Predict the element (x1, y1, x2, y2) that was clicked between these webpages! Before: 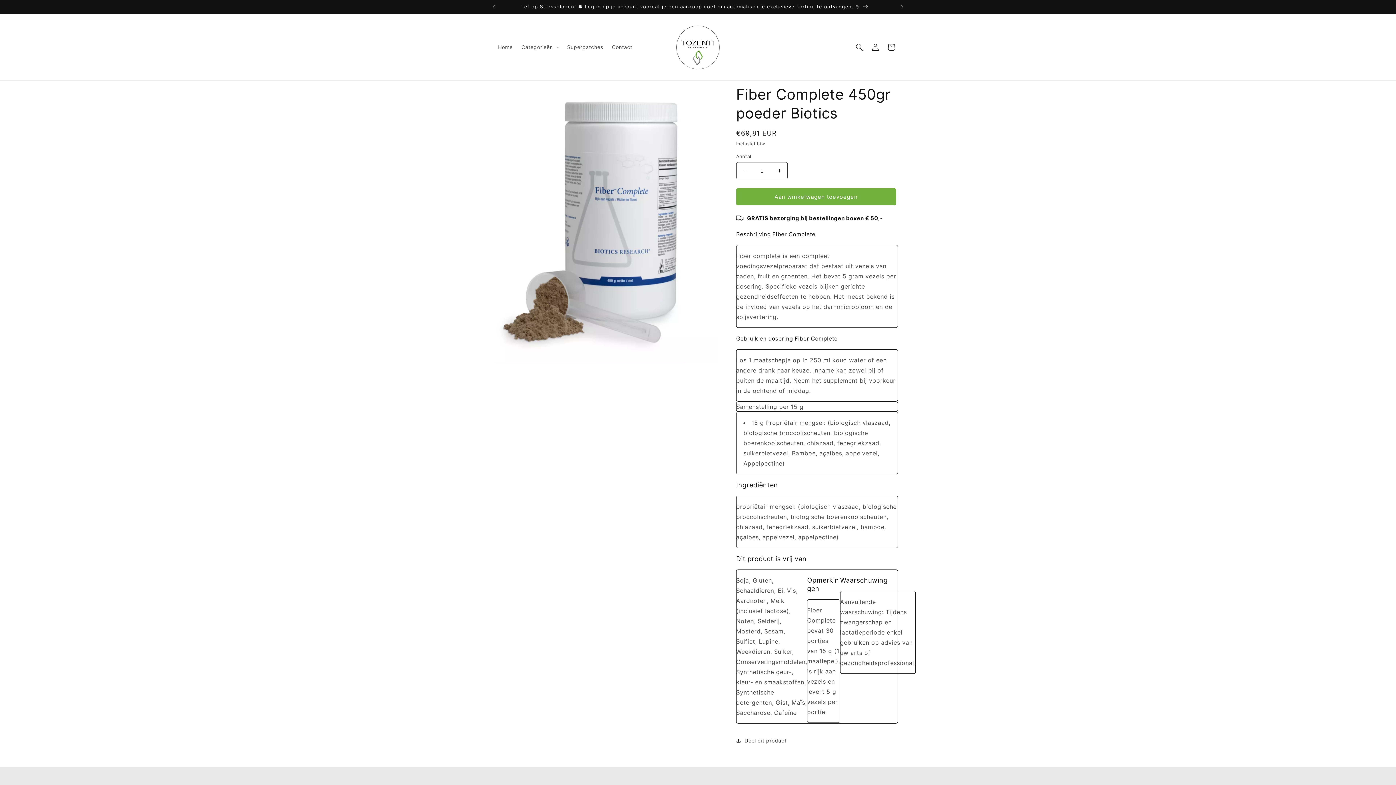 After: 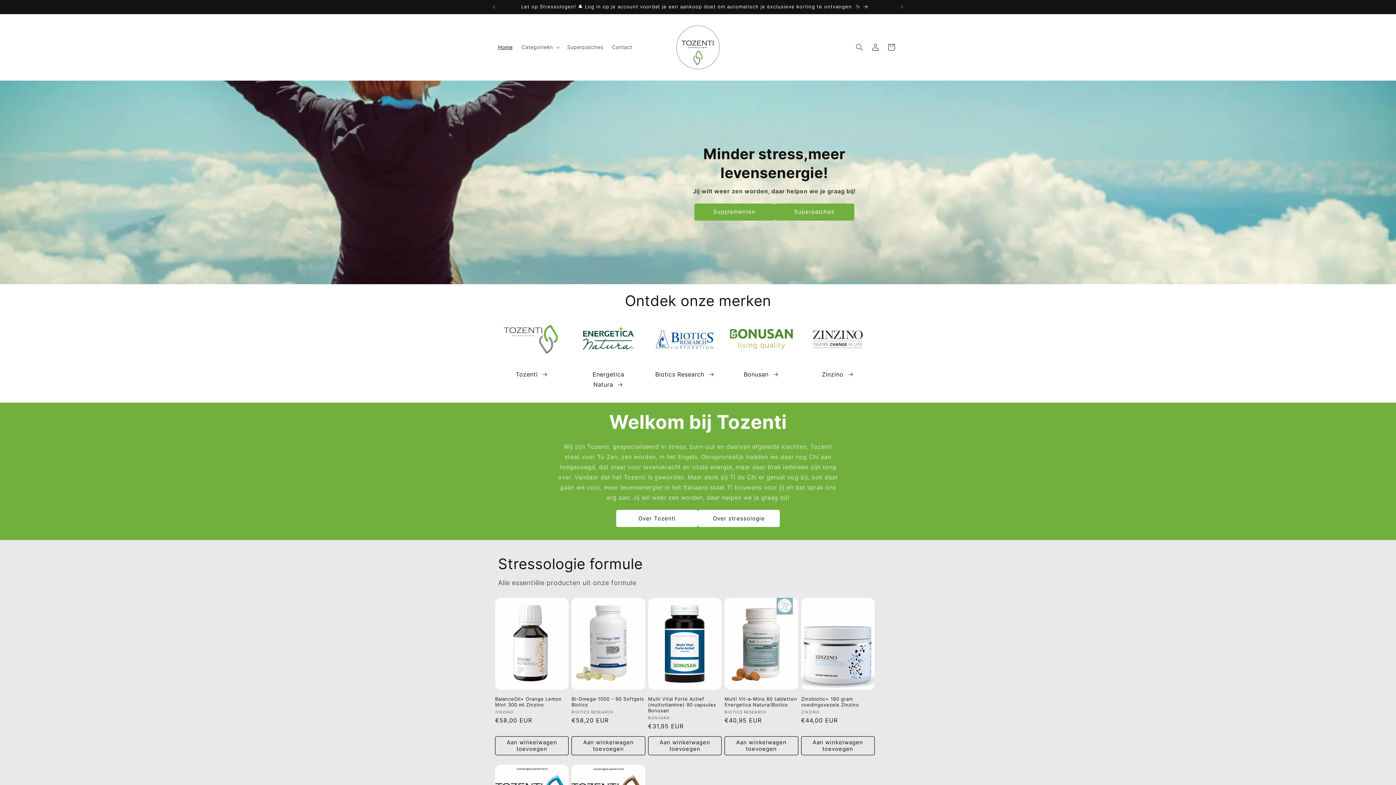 Action: bbox: (493, 39, 517, 54) label: Home